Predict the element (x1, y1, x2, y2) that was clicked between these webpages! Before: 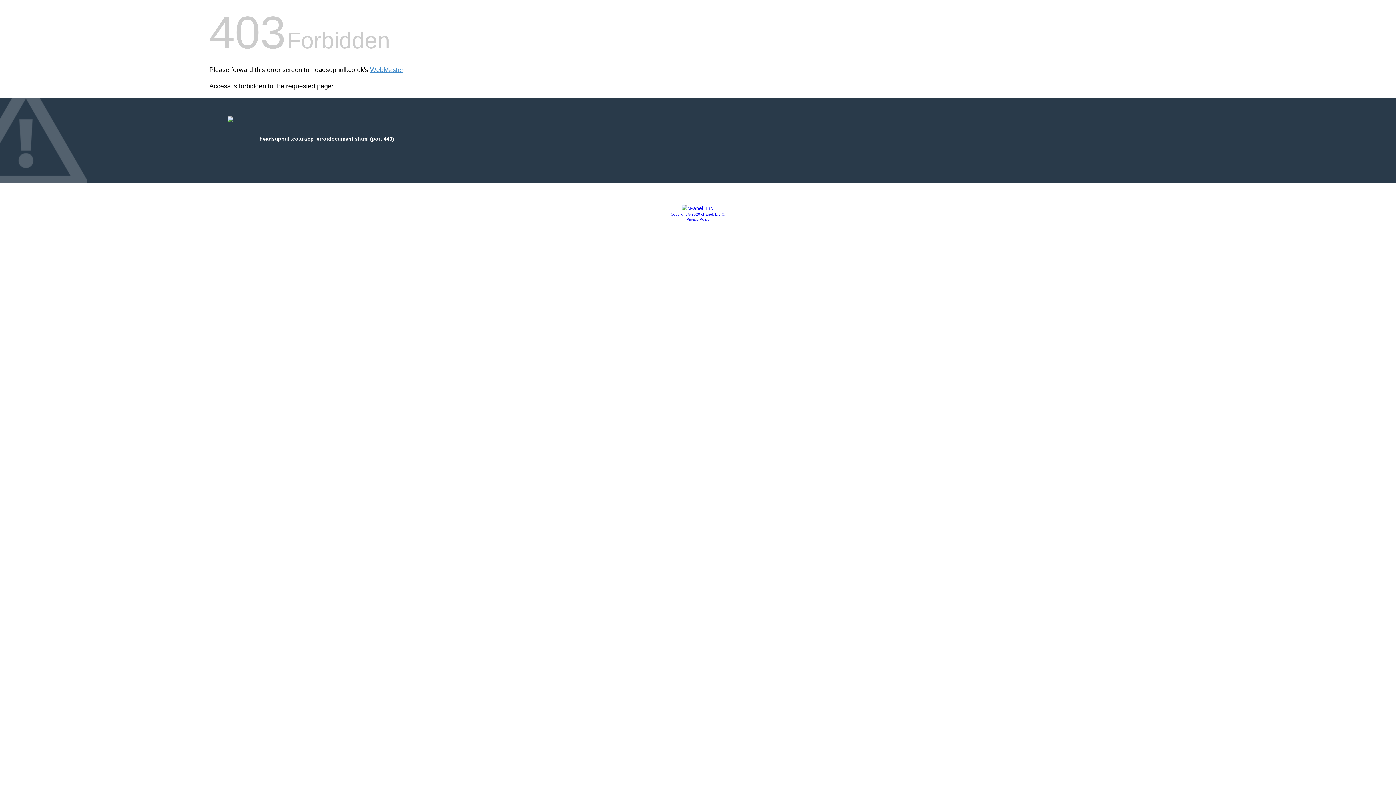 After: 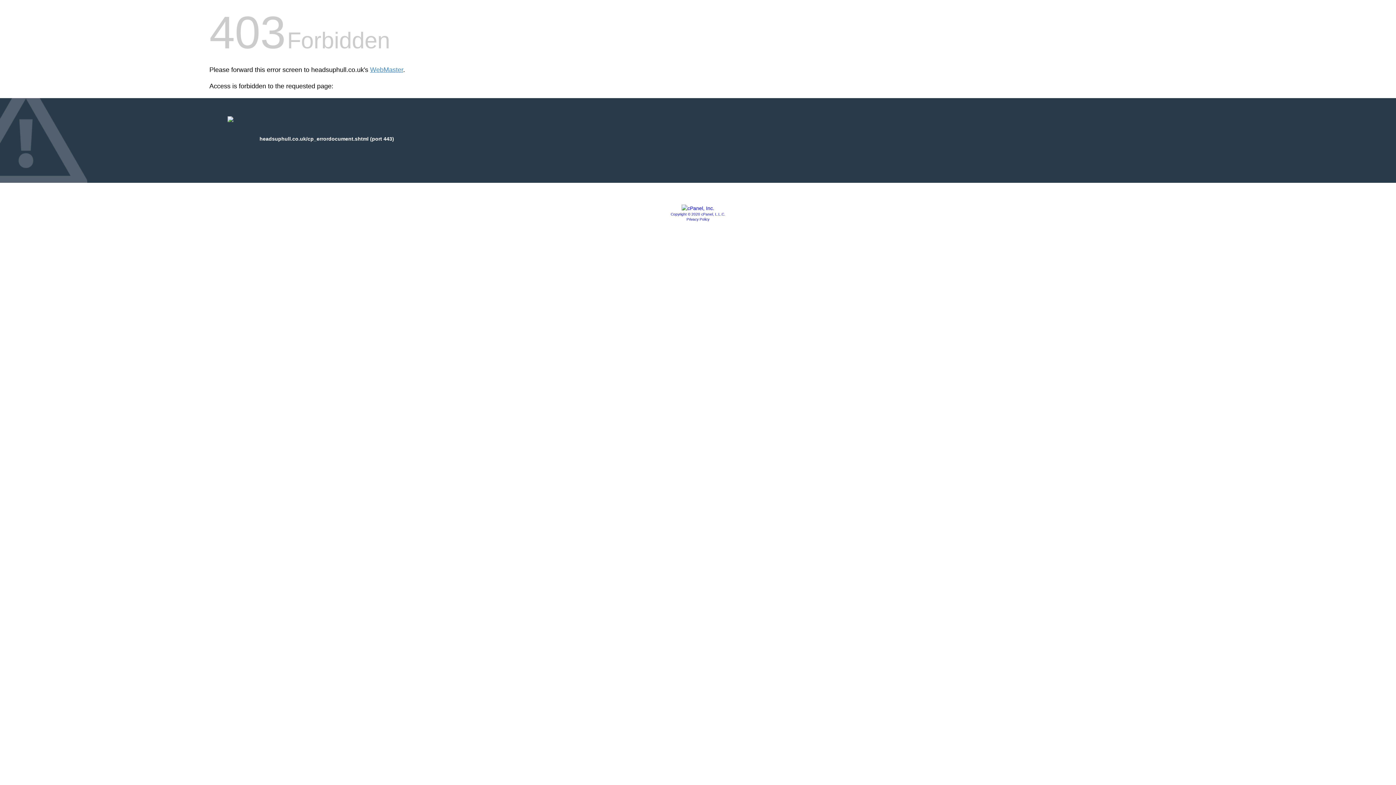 Action: bbox: (670, 212, 725, 216) label: Copyright © 2020 cPanel, L.L.C.